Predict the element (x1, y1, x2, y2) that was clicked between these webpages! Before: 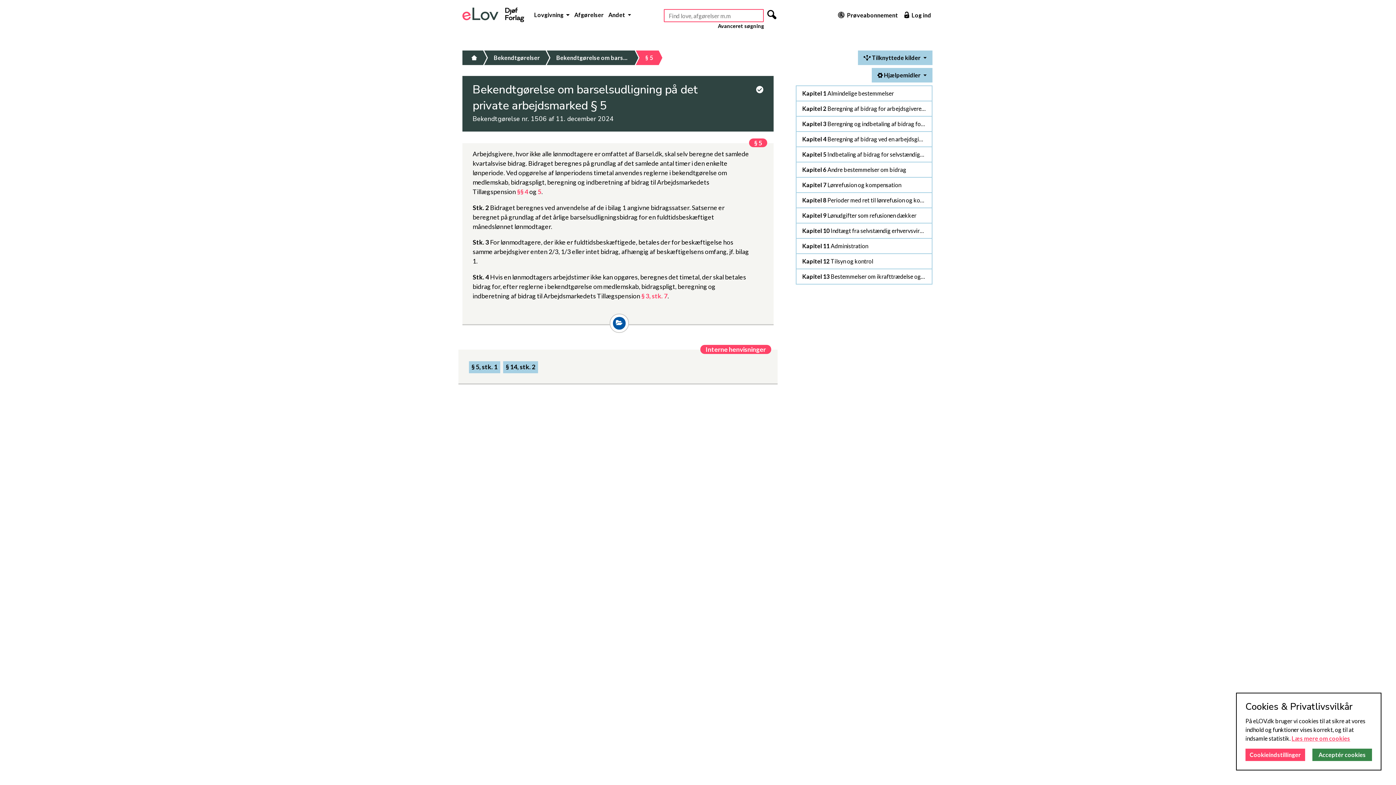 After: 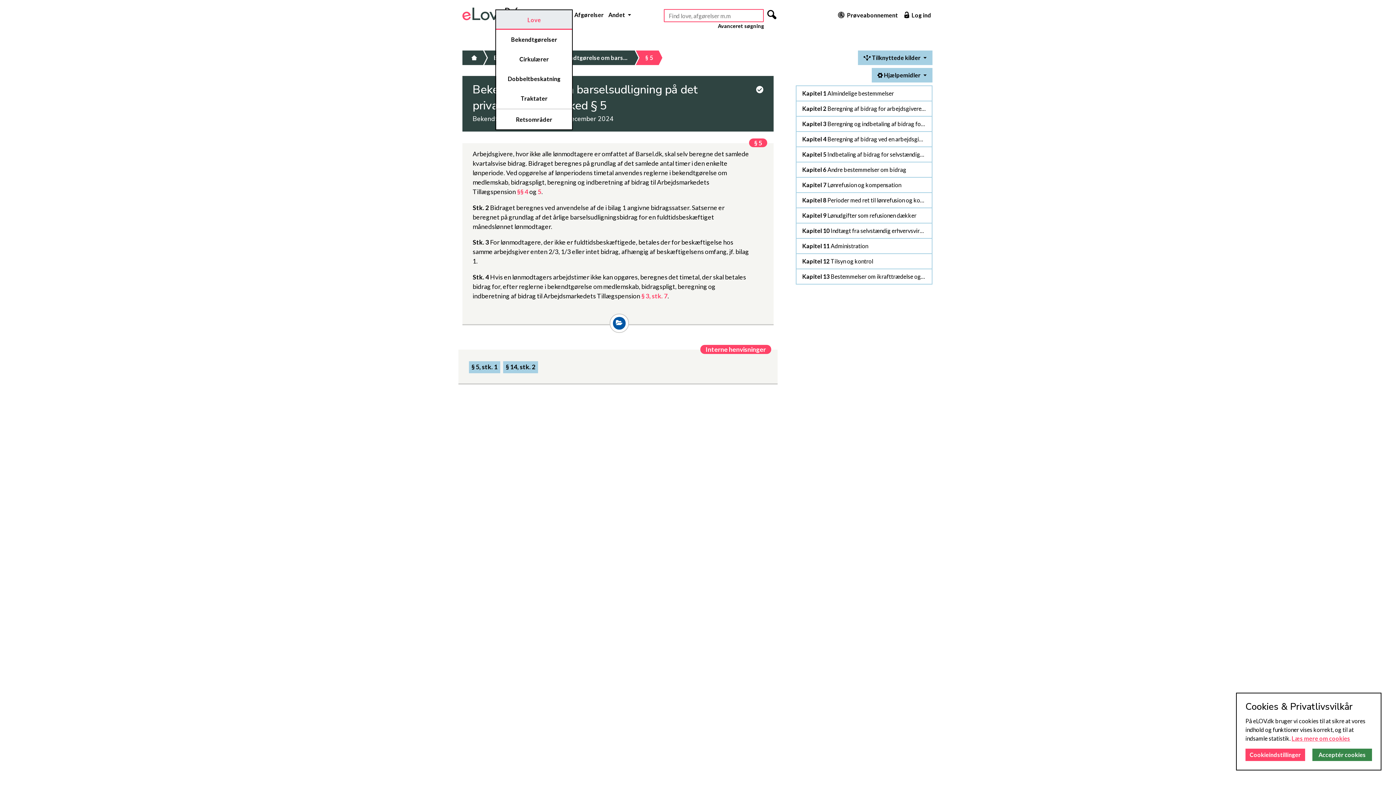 Action: bbox: (534, 5, 569, 23) label: Lovgivning 